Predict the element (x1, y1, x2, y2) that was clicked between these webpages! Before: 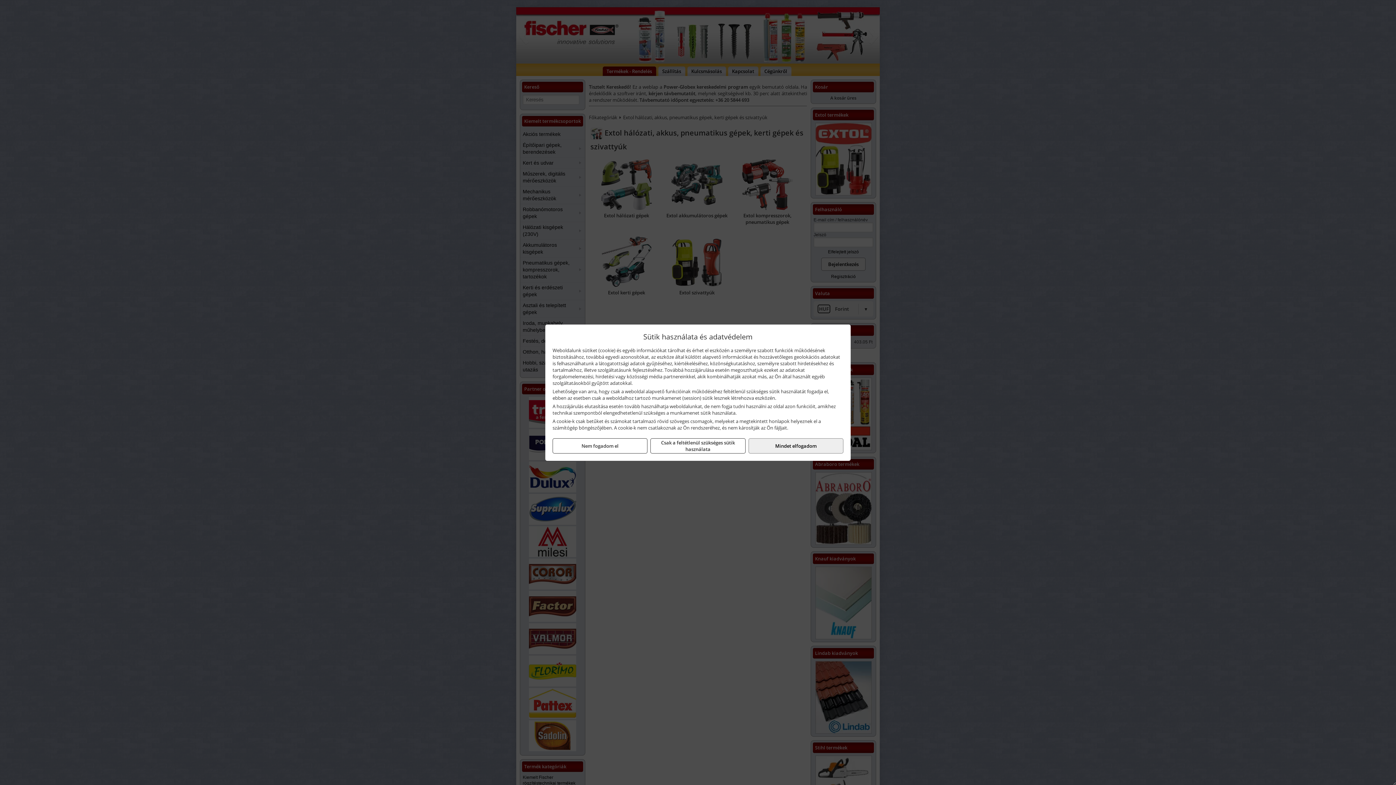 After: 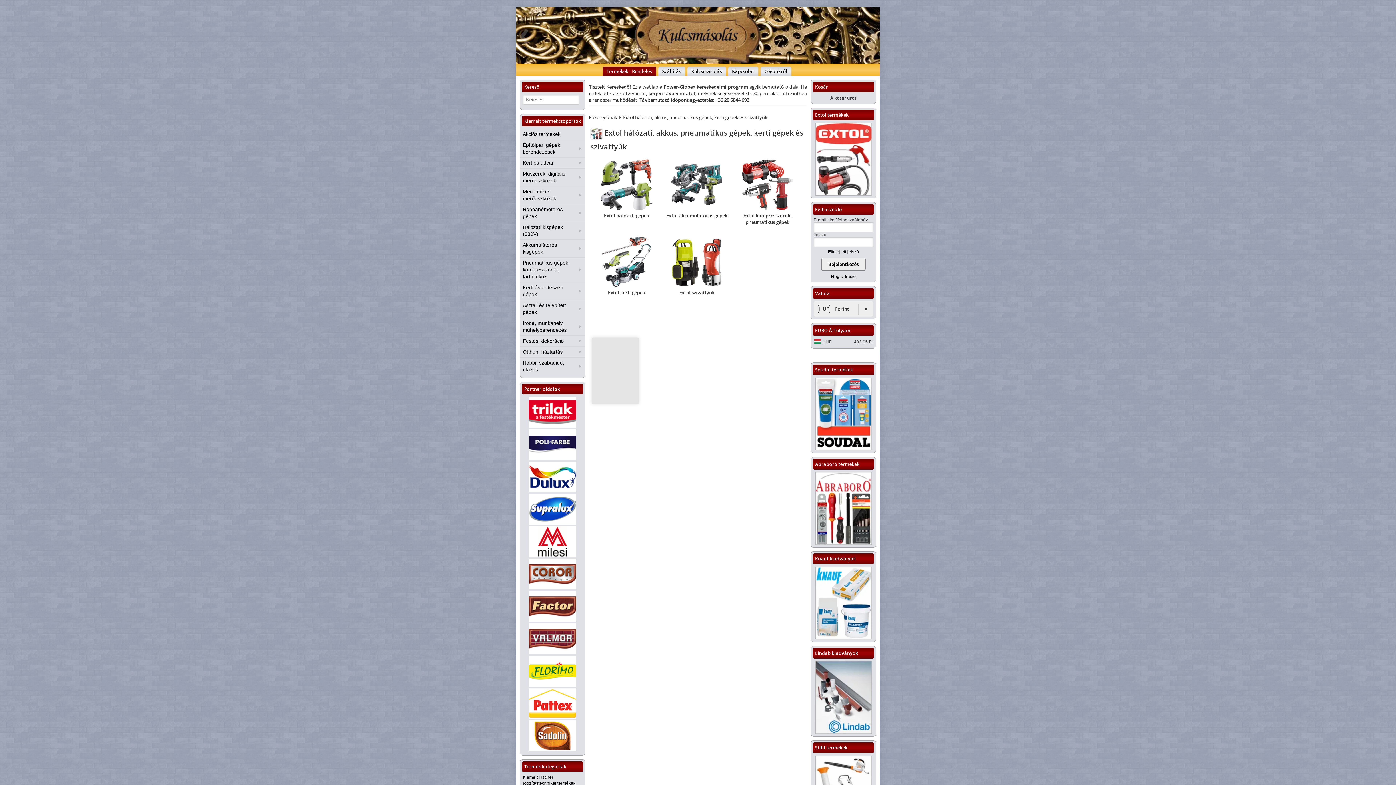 Action: bbox: (748, 438, 843, 453) label: Mindet elfogadom